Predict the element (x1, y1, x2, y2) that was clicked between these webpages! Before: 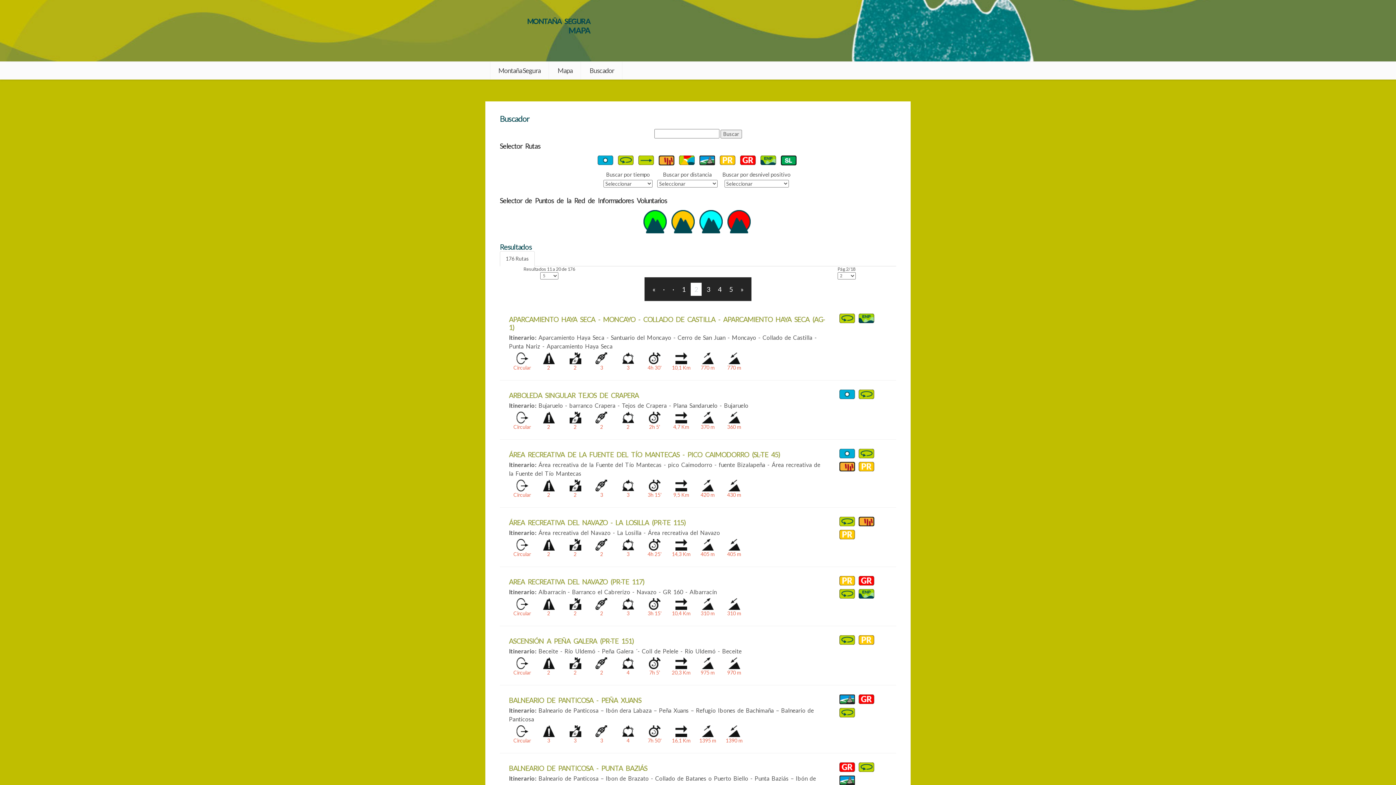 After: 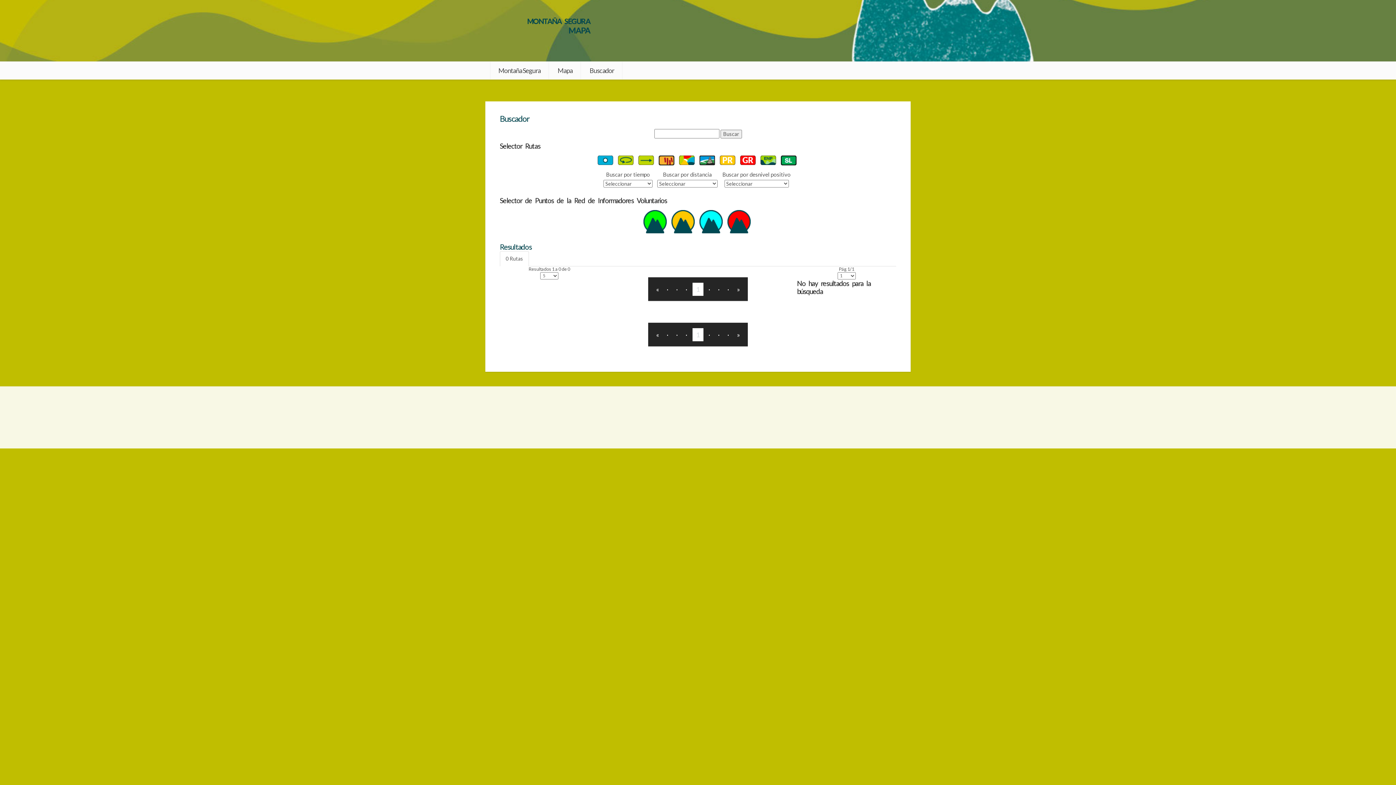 Action: bbox: (679, 156, 694, 162)